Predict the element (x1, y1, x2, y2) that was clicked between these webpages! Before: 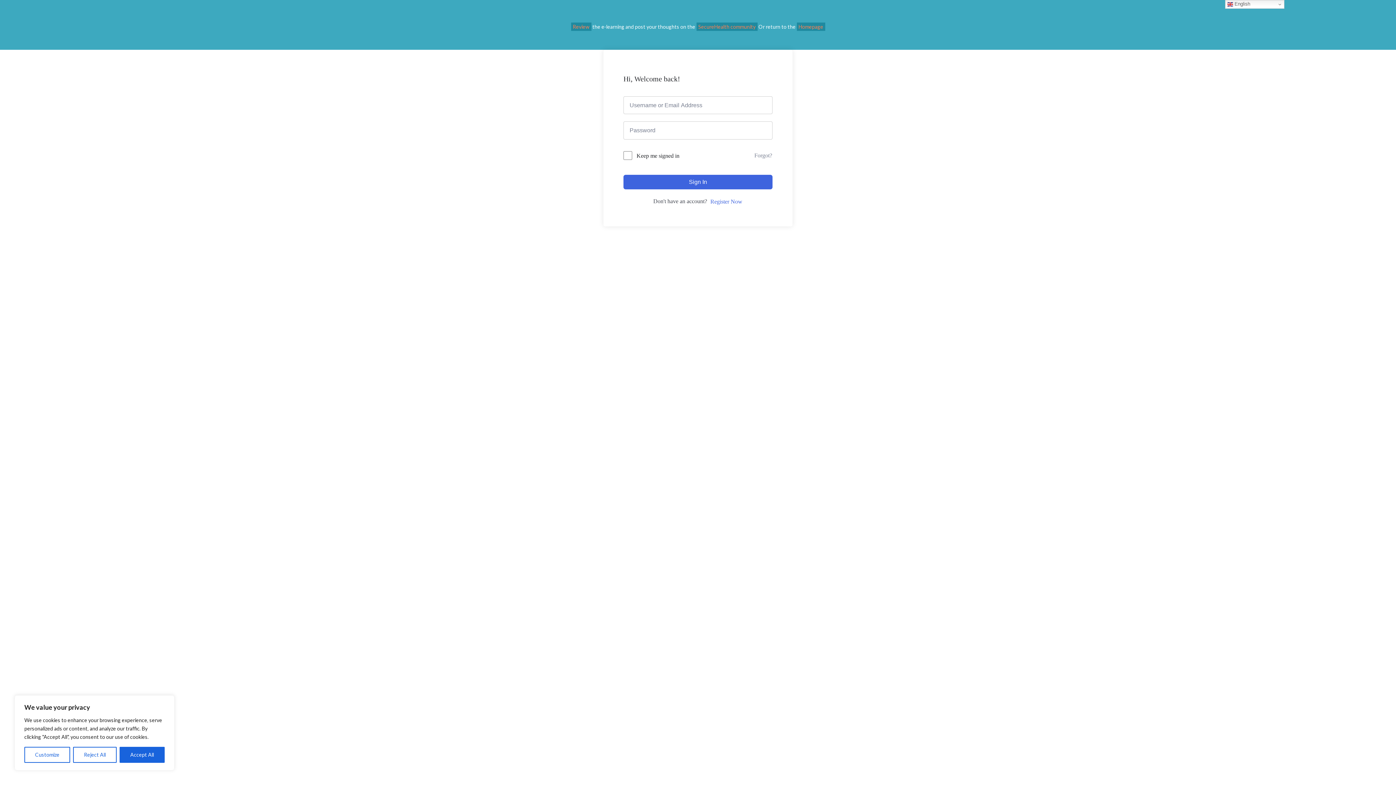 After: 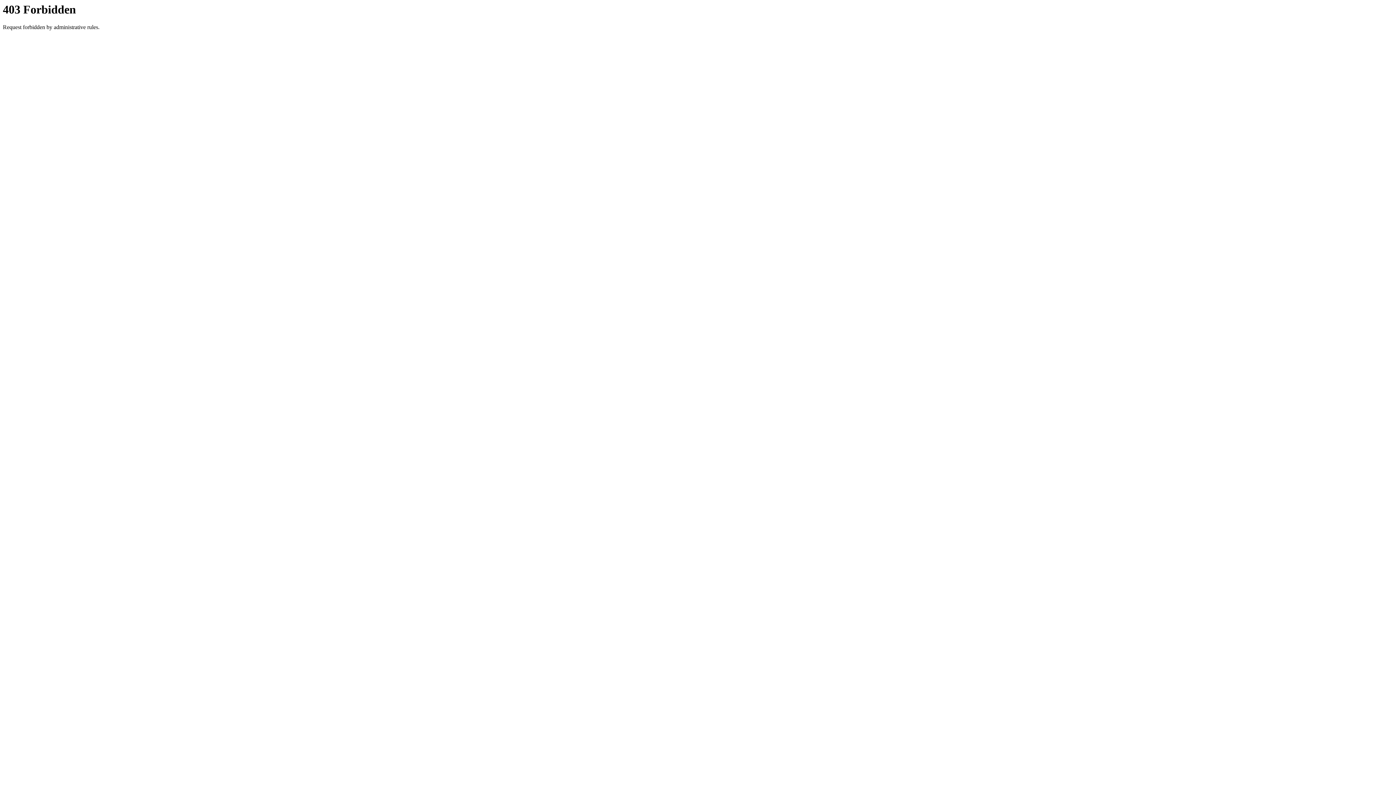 Action: label: Homepage bbox: (796, 22, 825, 31)